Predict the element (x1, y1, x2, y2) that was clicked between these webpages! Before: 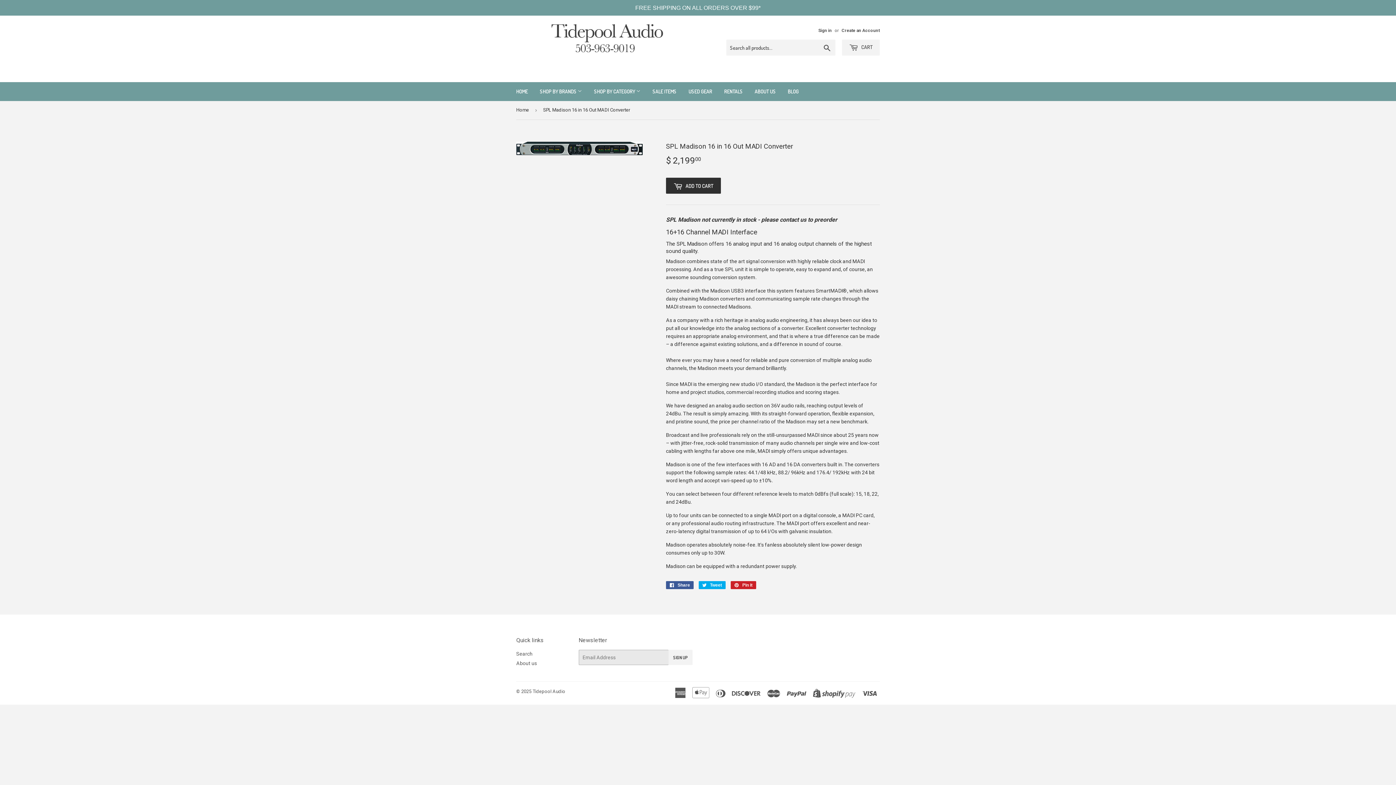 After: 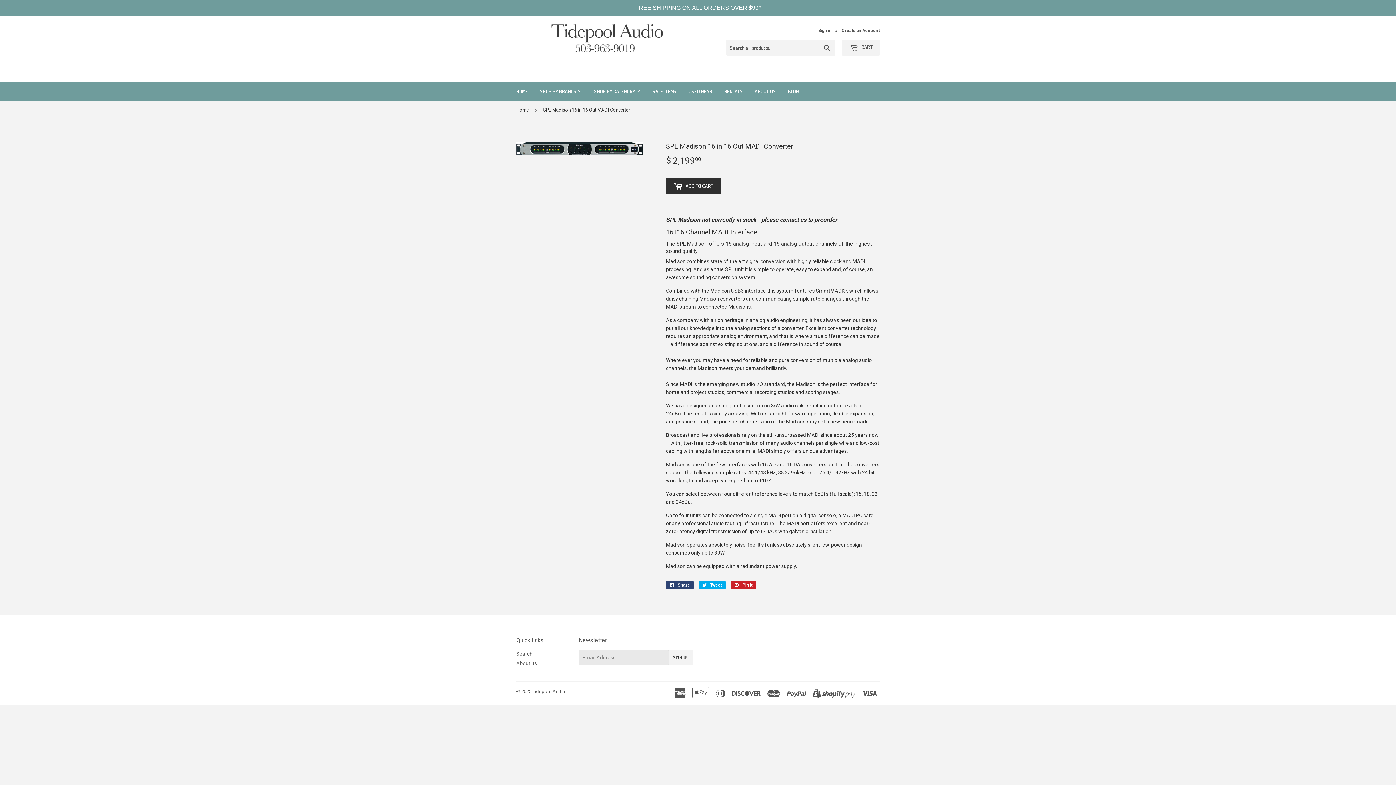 Action: bbox: (666, 581, 693, 589) label:  Share
Share on Facebook